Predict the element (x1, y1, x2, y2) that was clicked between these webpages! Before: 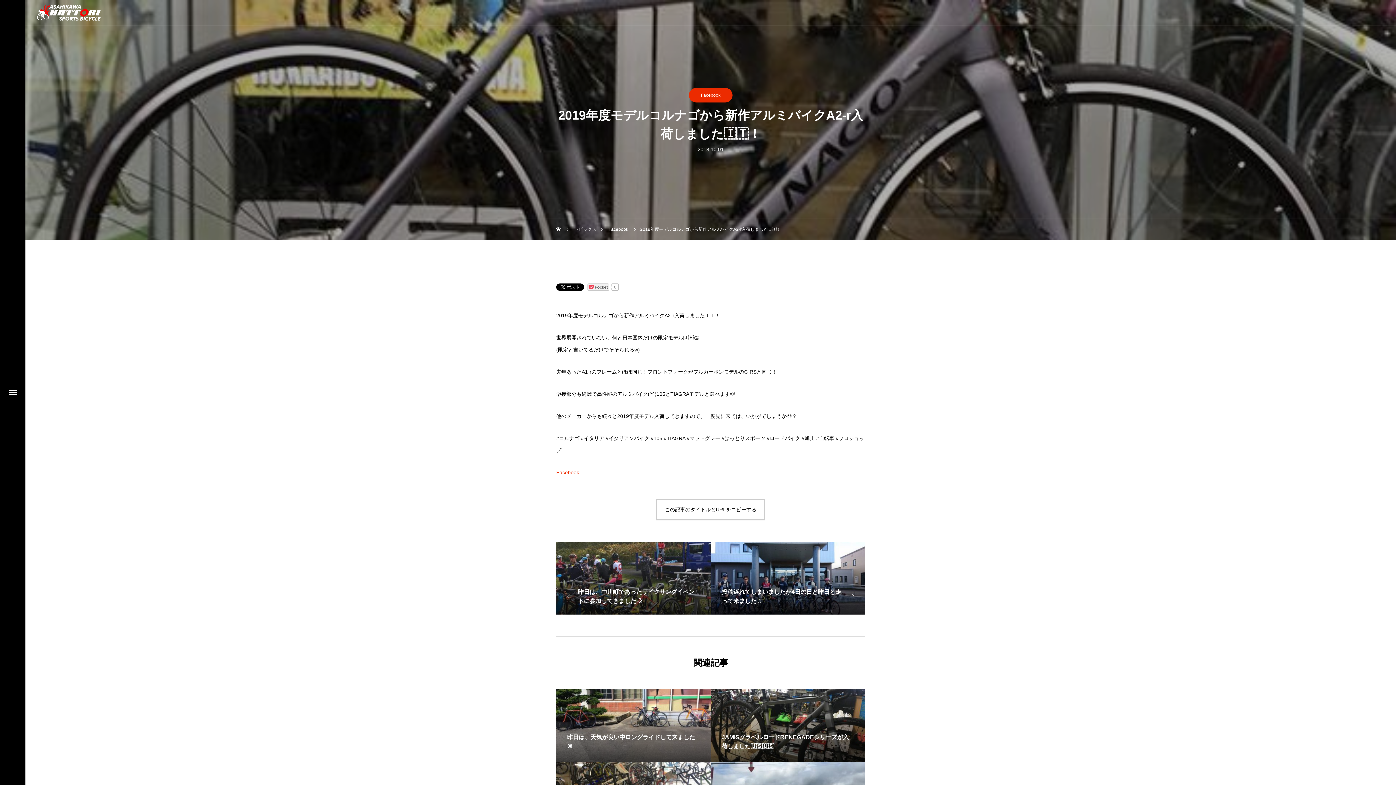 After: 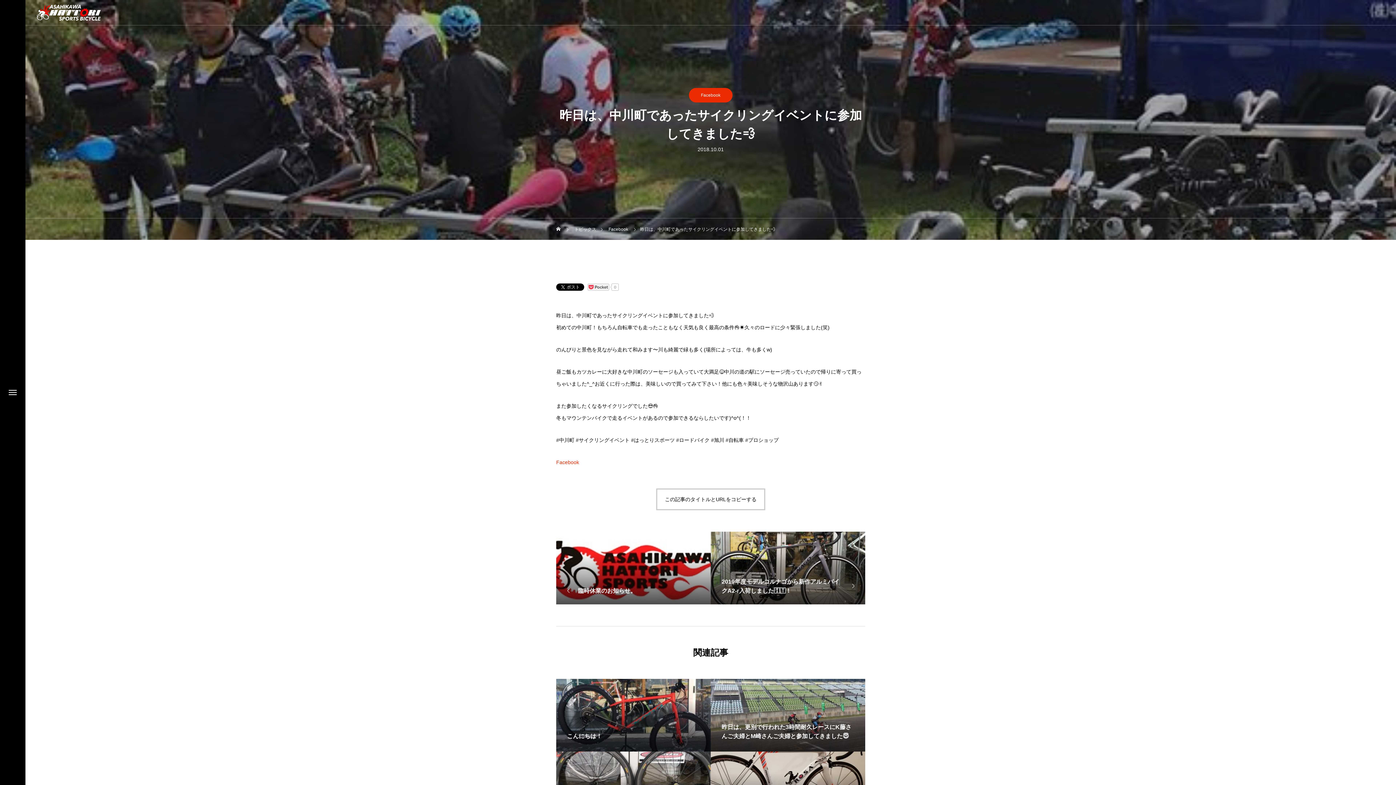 Action: label: 昨日は、中川町であったサイクリングイベントに参加してきました💨 bbox: (556, 542, 710, 614)